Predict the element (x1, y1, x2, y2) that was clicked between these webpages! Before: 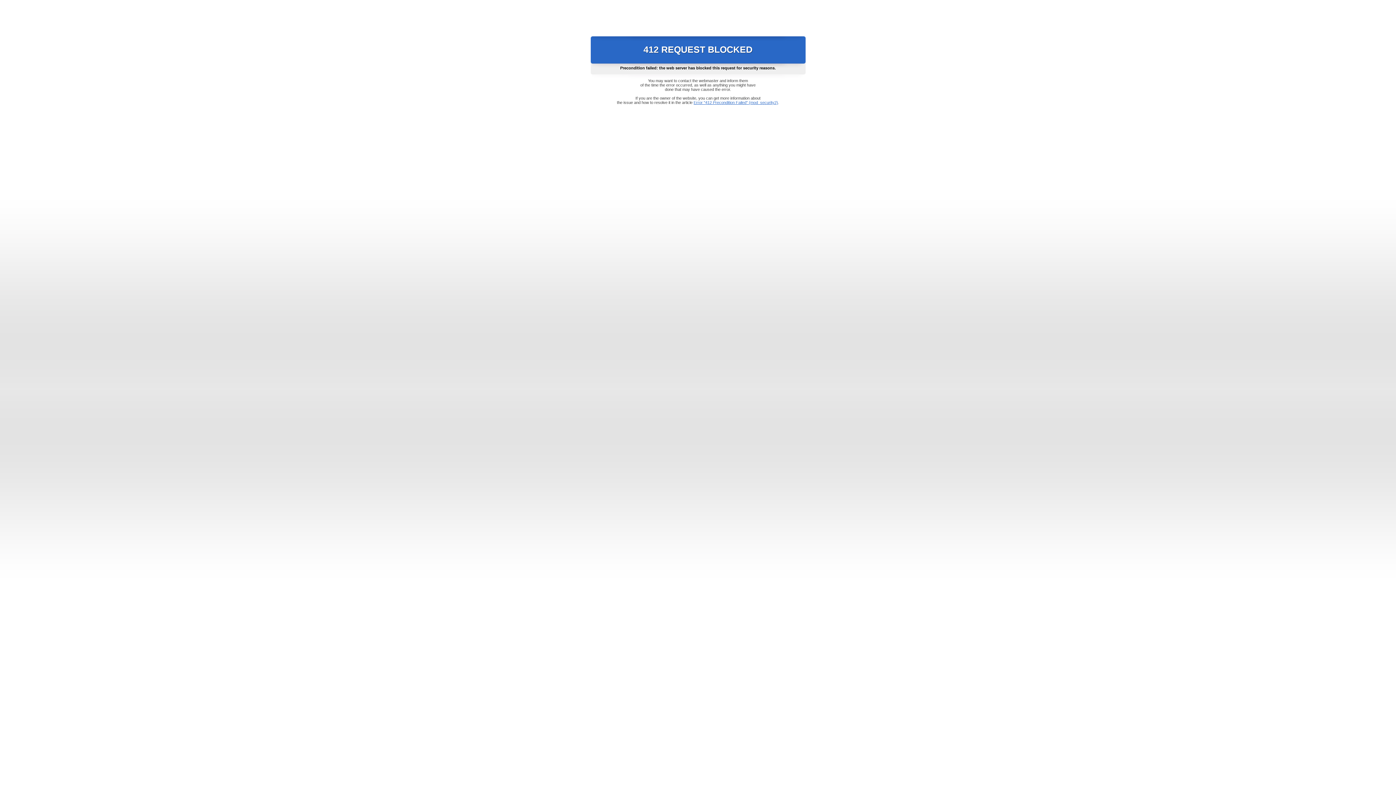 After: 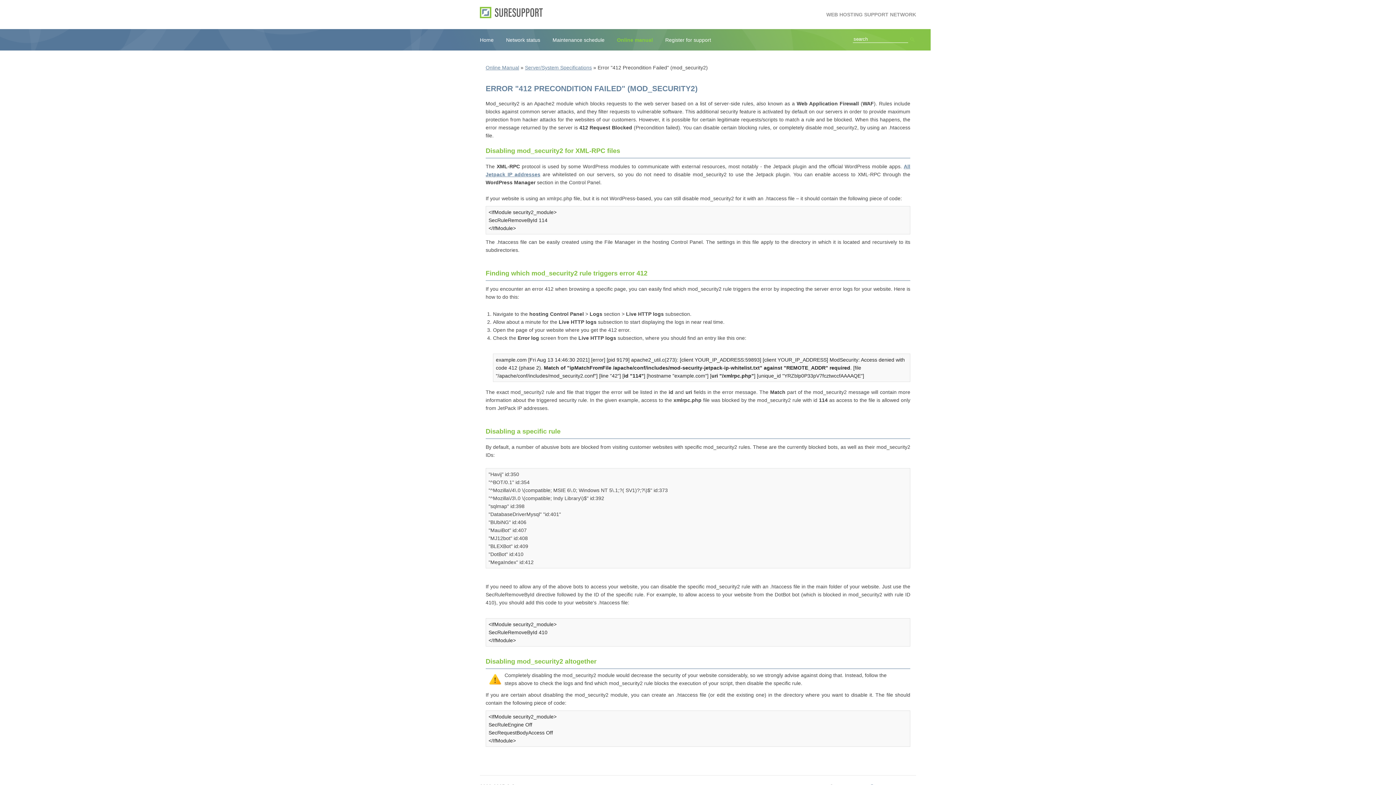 Action: label: Error "412 Precondition Failed" (mod_security2) bbox: (693, 100, 778, 104)